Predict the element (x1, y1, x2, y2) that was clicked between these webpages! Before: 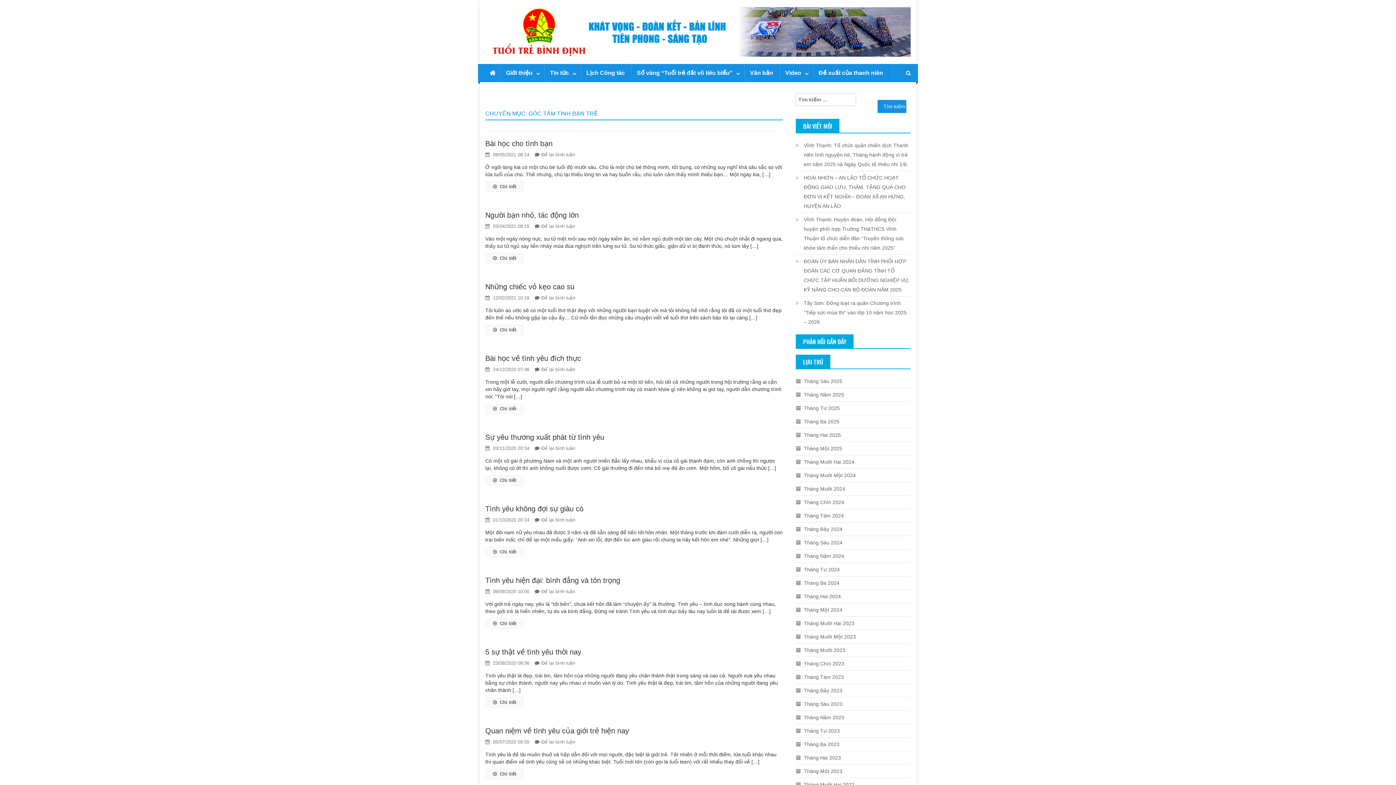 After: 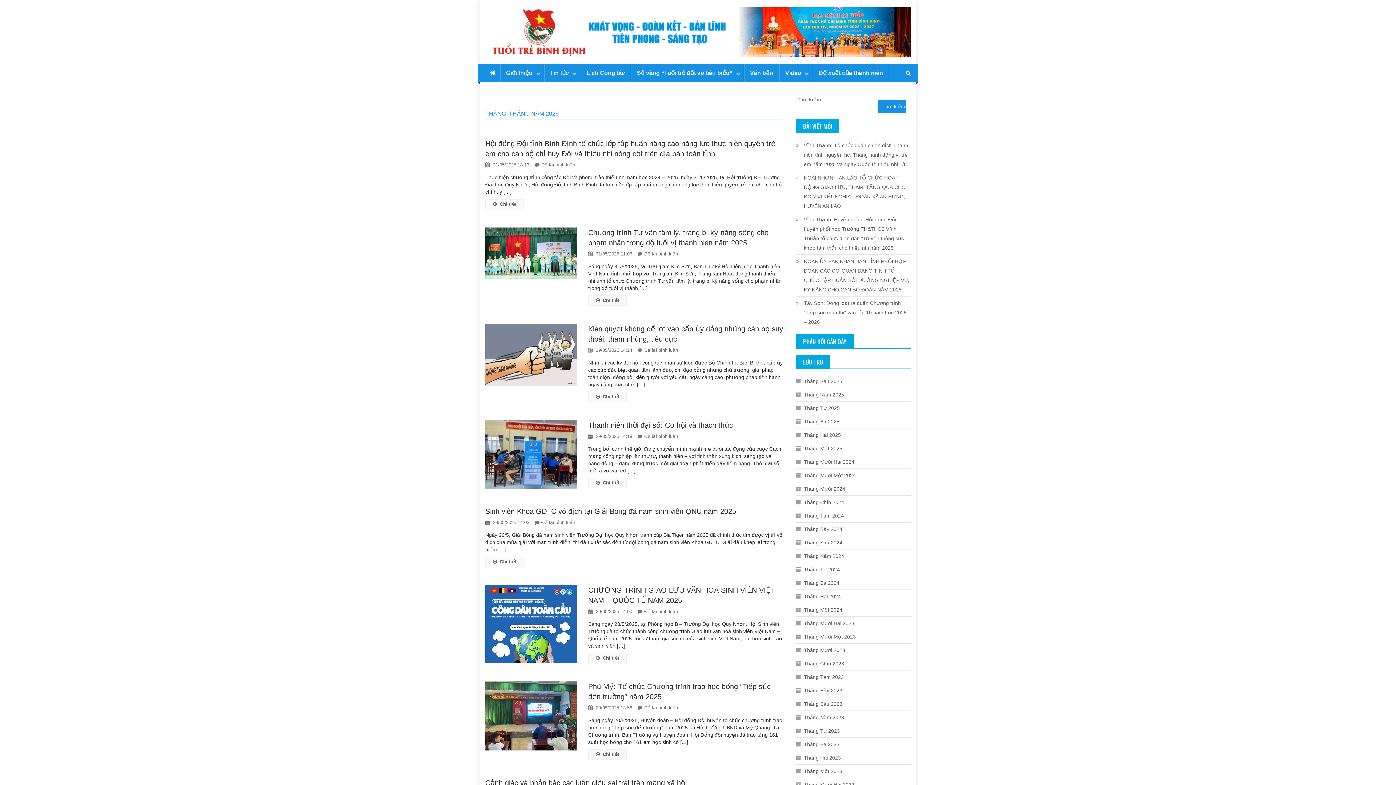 Action: label: Tháng Năm 2025 bbox: (796, 390, 844, 399)